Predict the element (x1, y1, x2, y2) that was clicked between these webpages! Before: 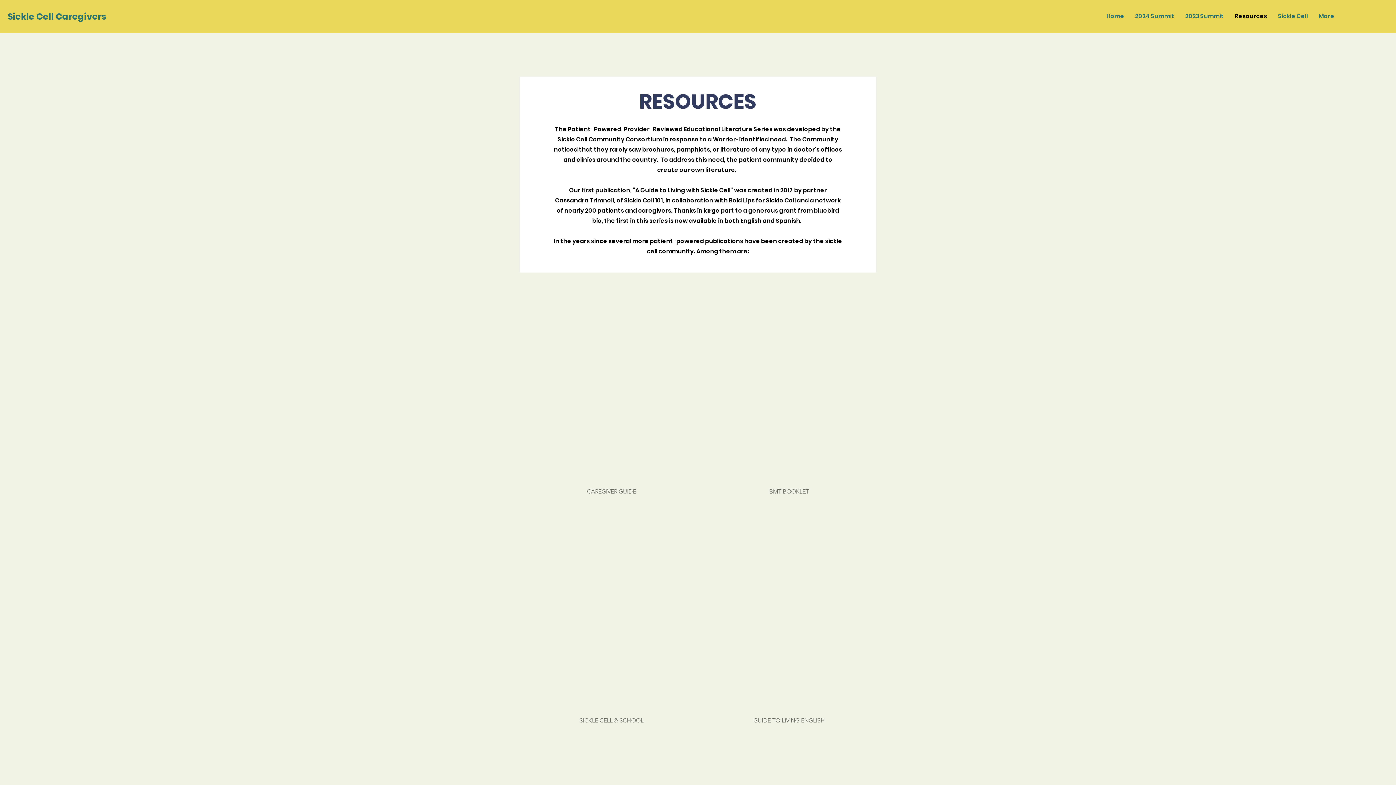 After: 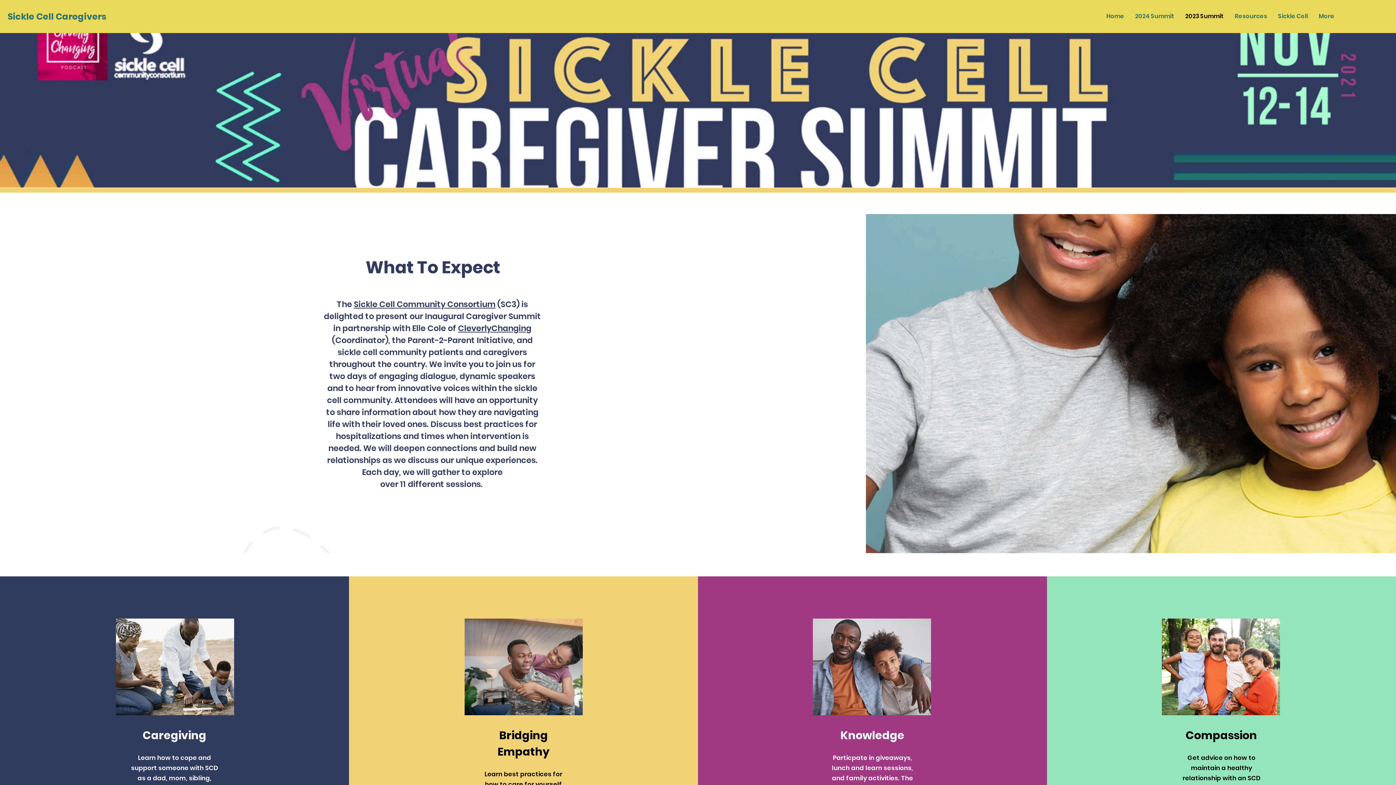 Action: bbox: (7, 10, 106, 22) label: Sickle Cell Caregivers